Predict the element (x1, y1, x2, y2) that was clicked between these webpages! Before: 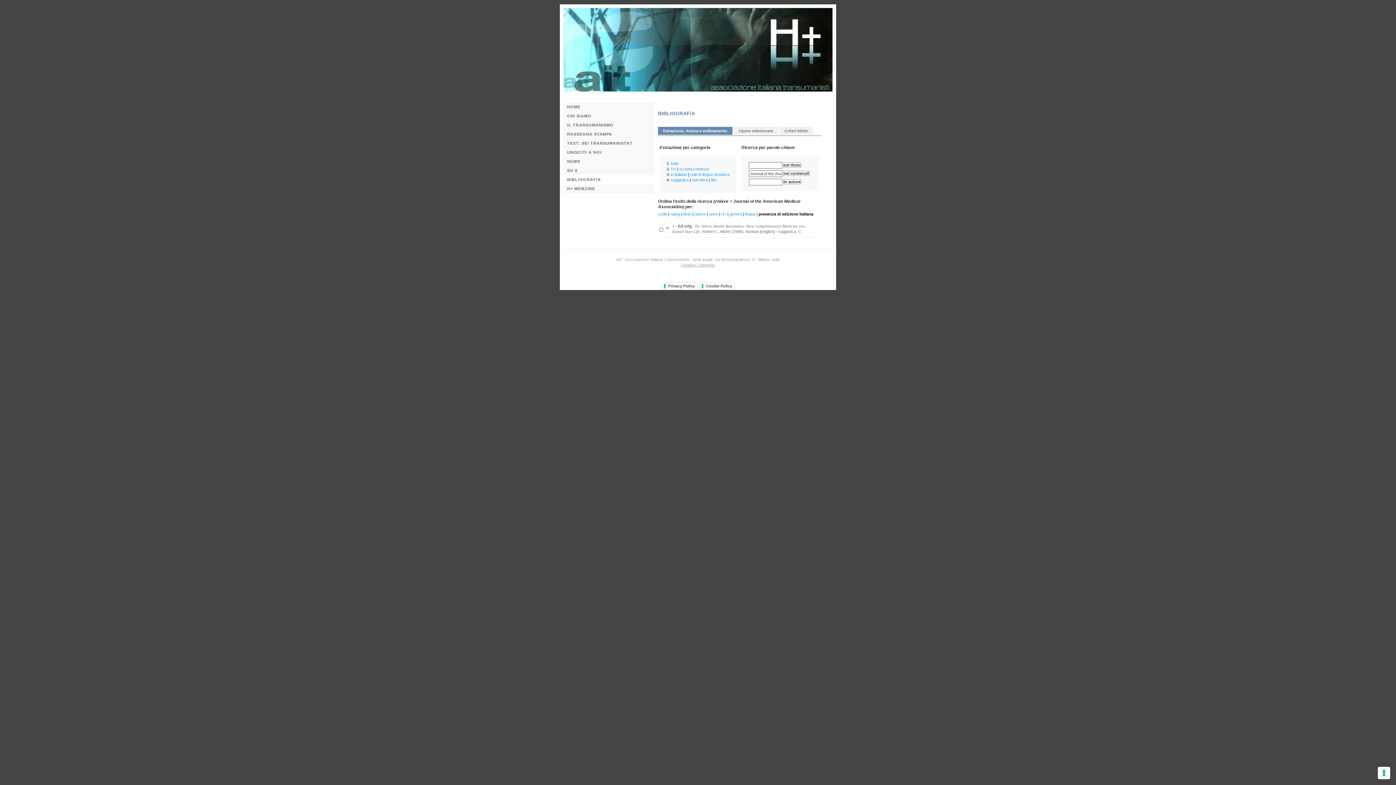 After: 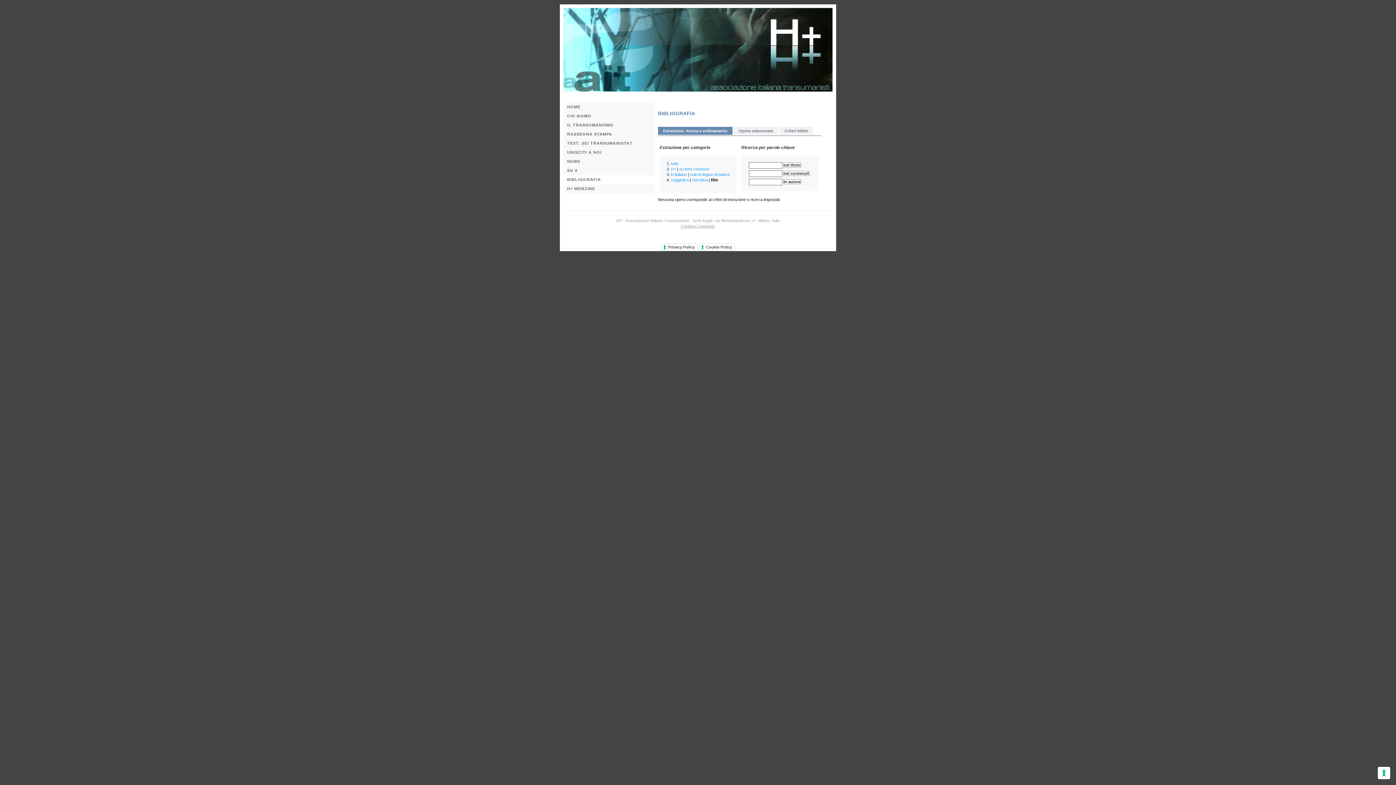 Action: label: film bbox: (711, 177, 716, 182)